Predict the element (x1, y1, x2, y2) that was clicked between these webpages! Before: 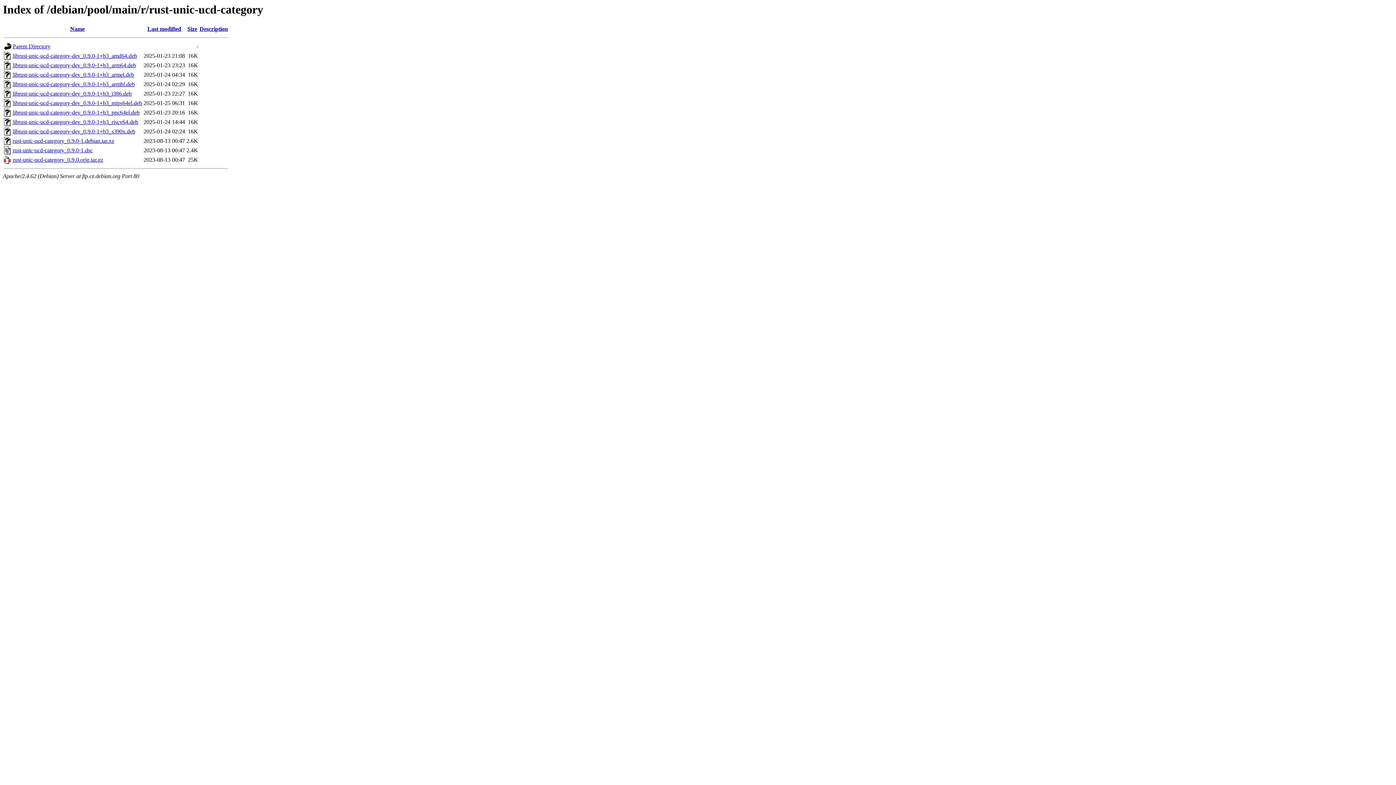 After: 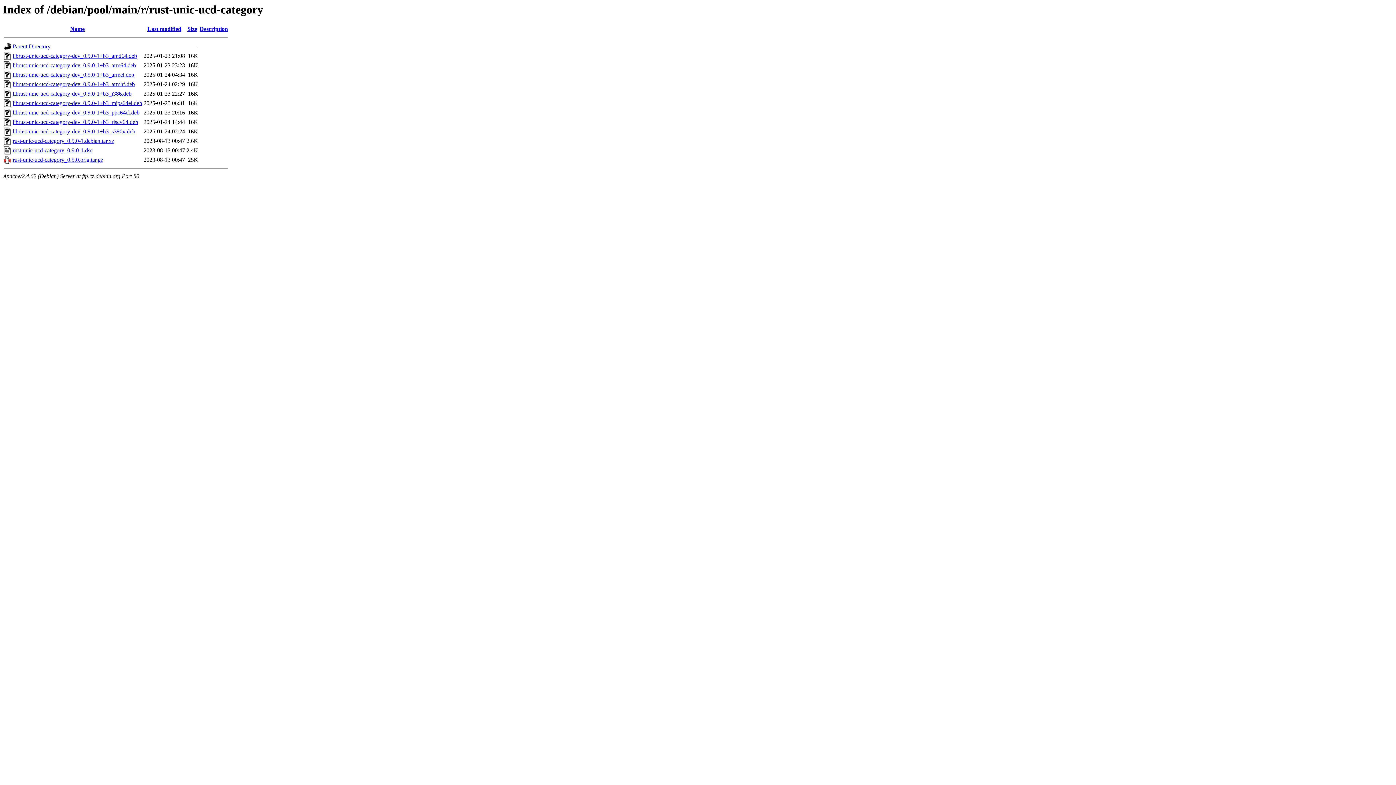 Action: bbox: (12, 71, 134, 77) label: librust-unic-ucd-category-dev_0.9.0-1+b3_armel.deb